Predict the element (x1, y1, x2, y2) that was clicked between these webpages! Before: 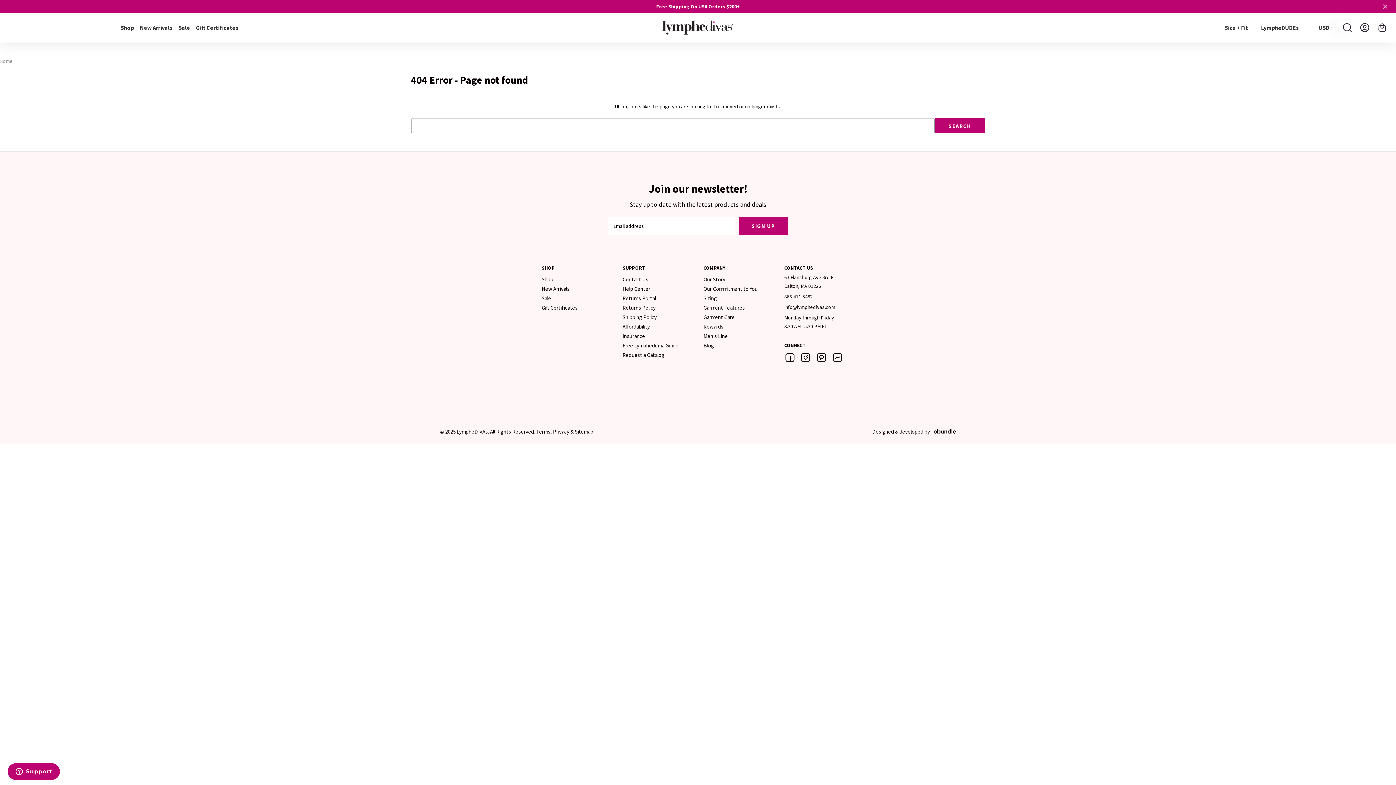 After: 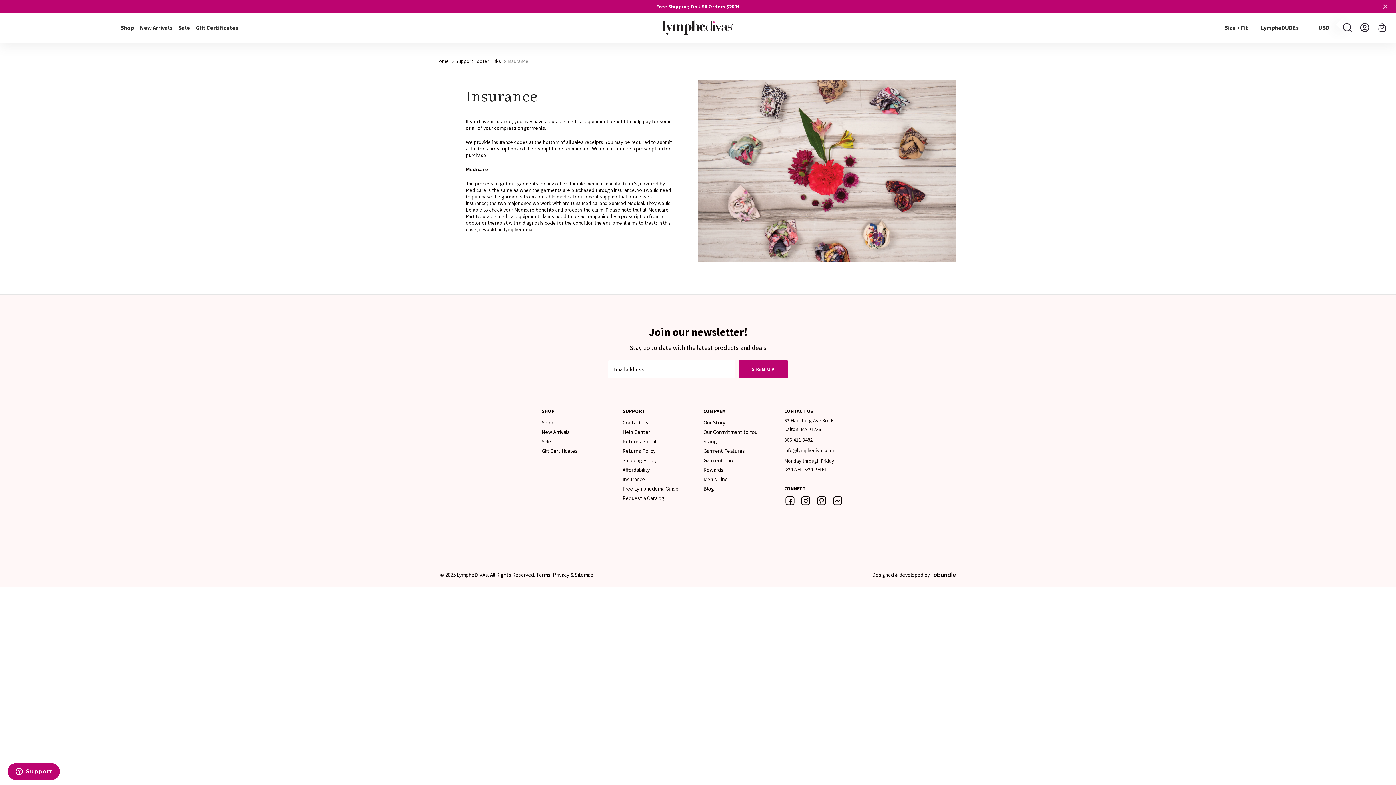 Action: bbox: (622, 332, 645, 339) label: Insurance